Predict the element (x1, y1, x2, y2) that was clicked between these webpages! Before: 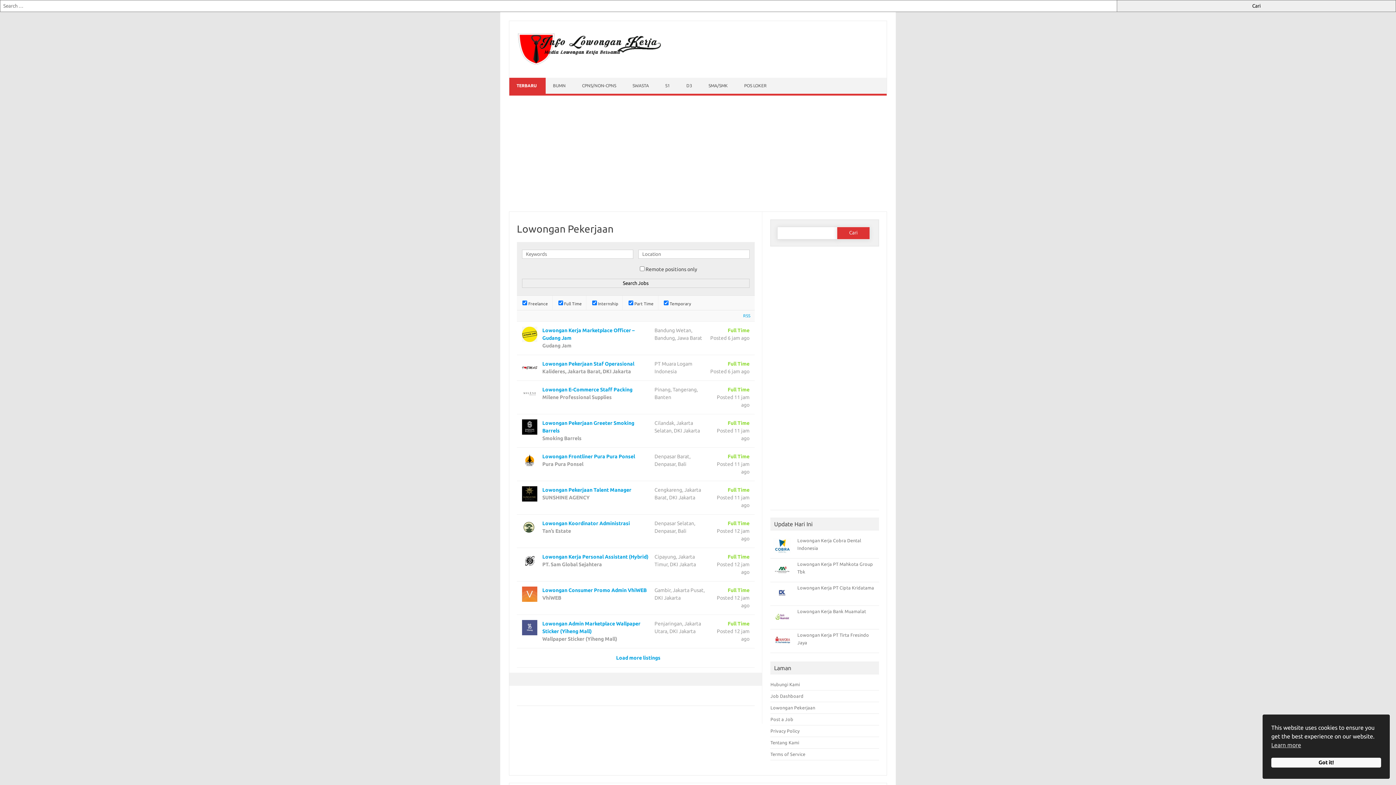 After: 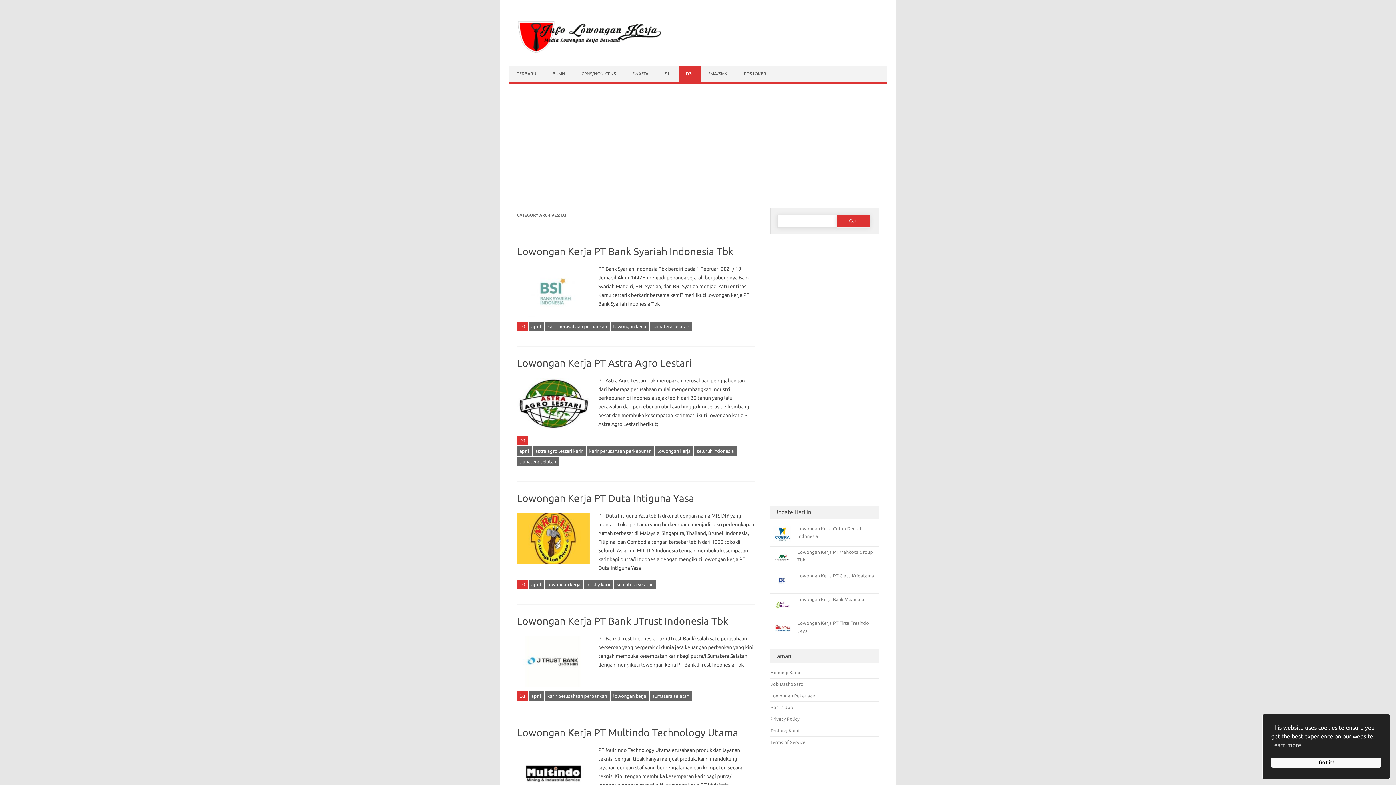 Action: bbox: (679, 77, 701, 93) label: D3